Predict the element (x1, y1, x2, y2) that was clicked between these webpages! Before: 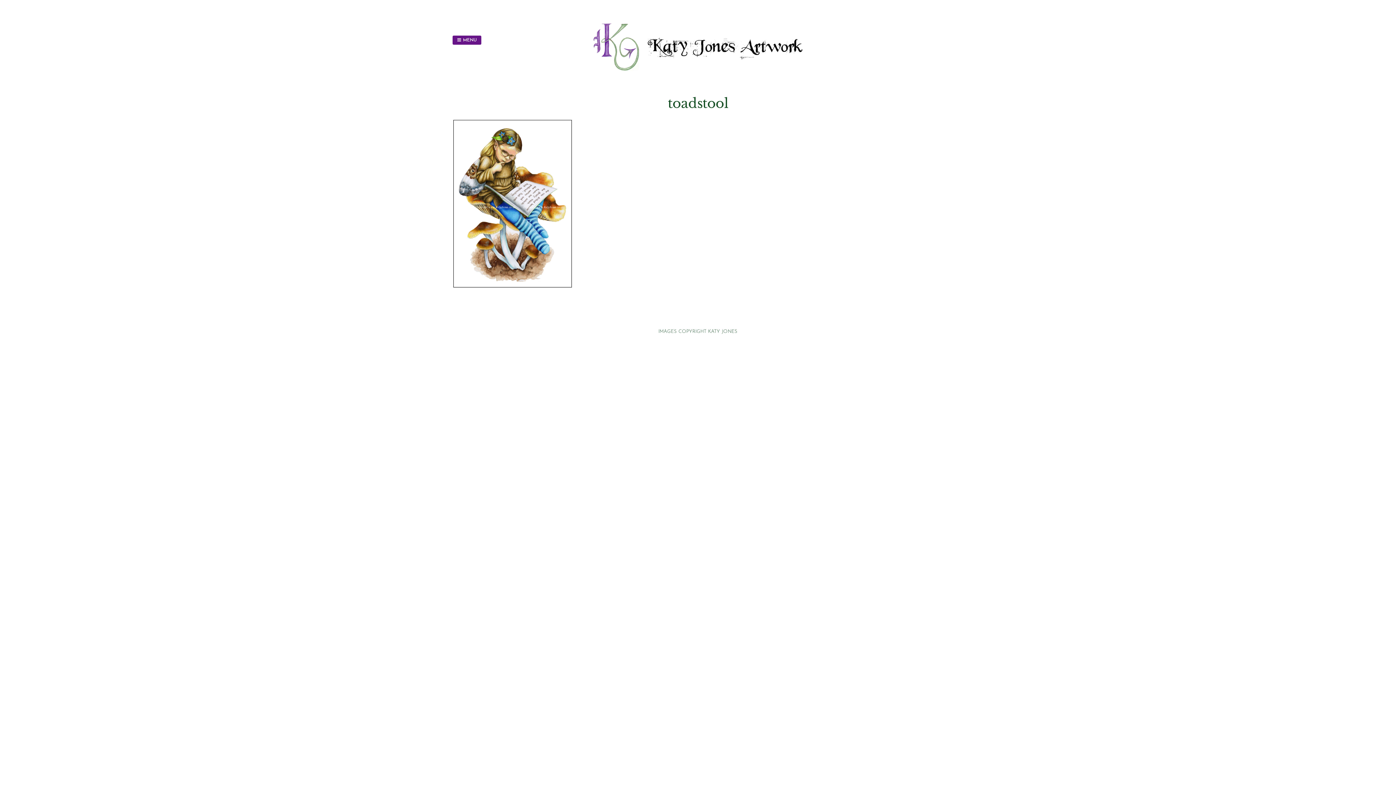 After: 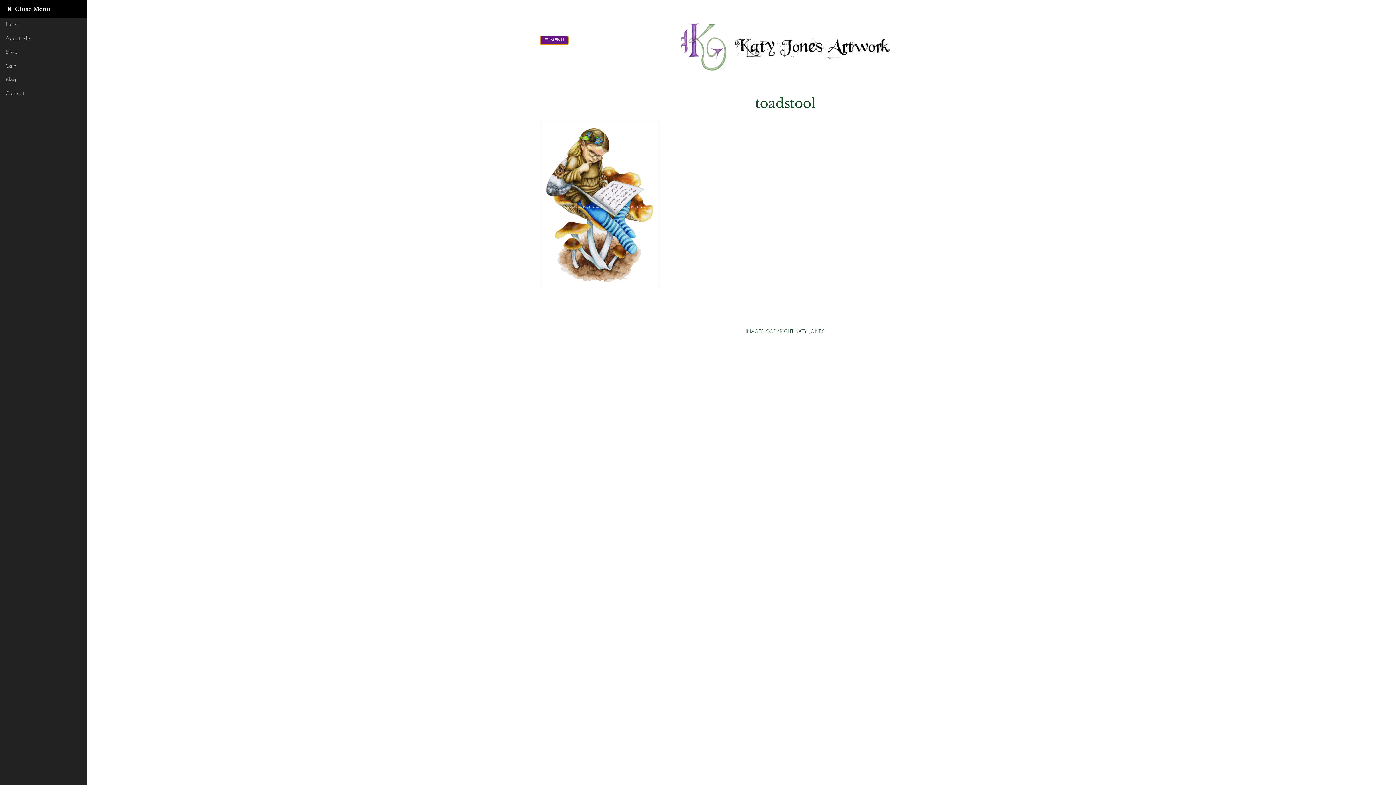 Action: bbox: (452, 35, 481, 44) label:  MENU